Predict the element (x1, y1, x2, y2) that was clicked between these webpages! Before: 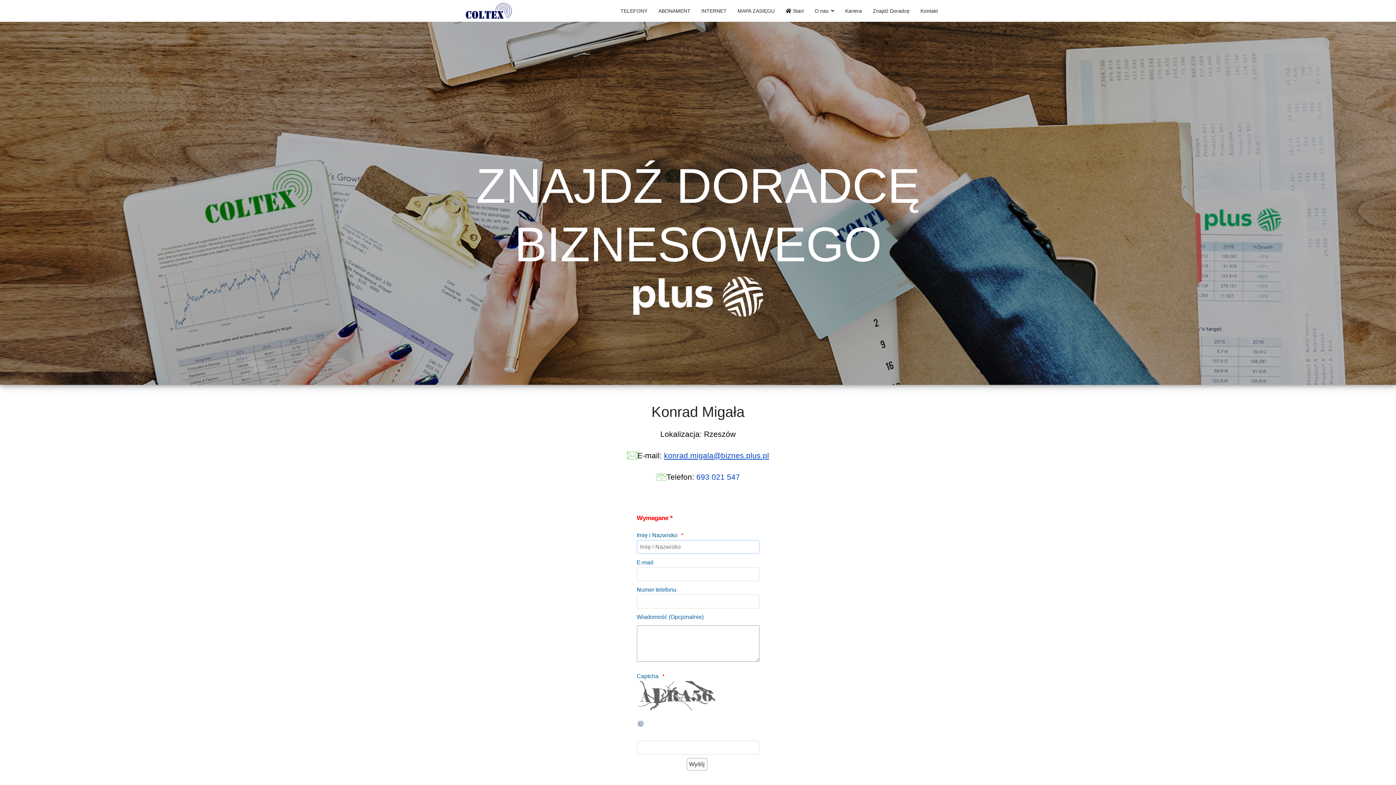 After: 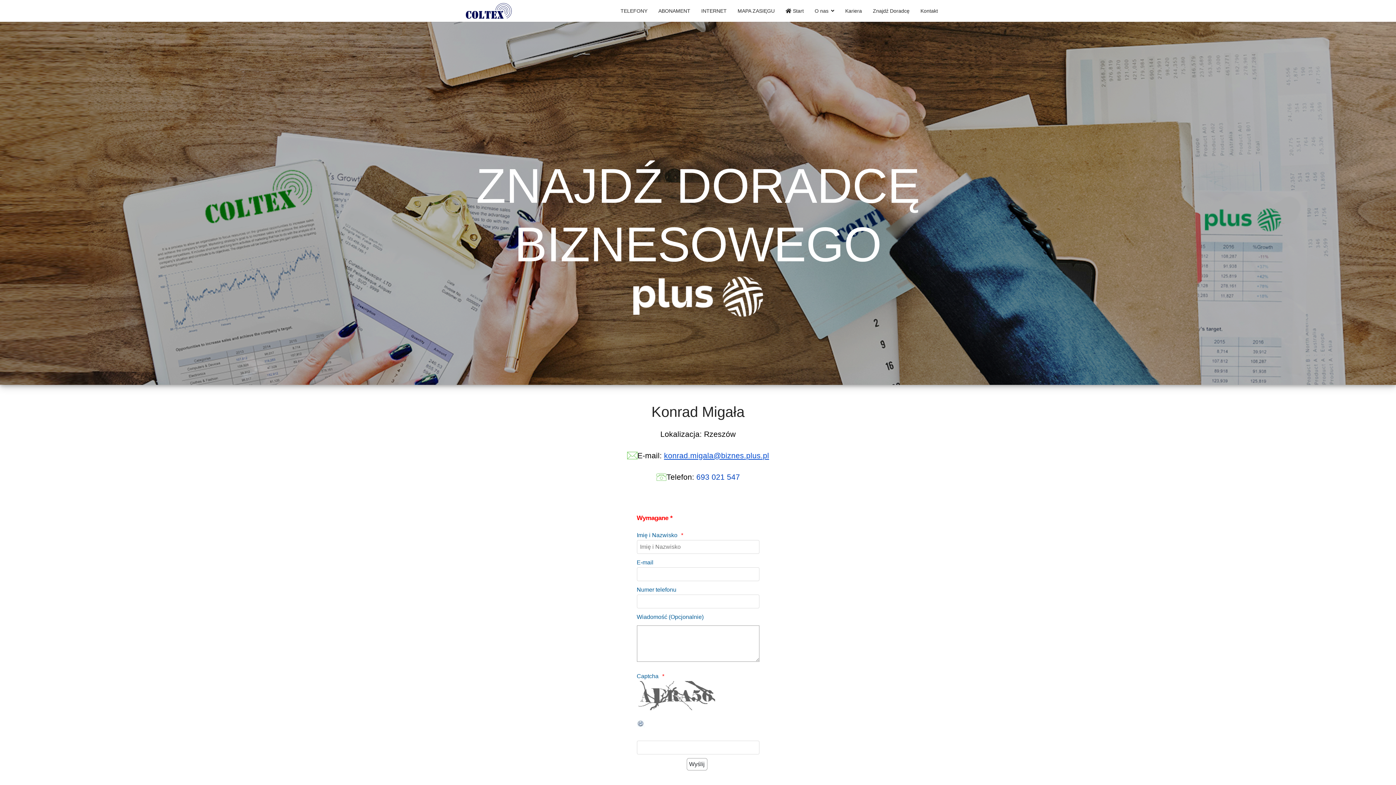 Action: bbox: (664, 451, 769, 459) label: konrad.migala@biznes.plus.pl